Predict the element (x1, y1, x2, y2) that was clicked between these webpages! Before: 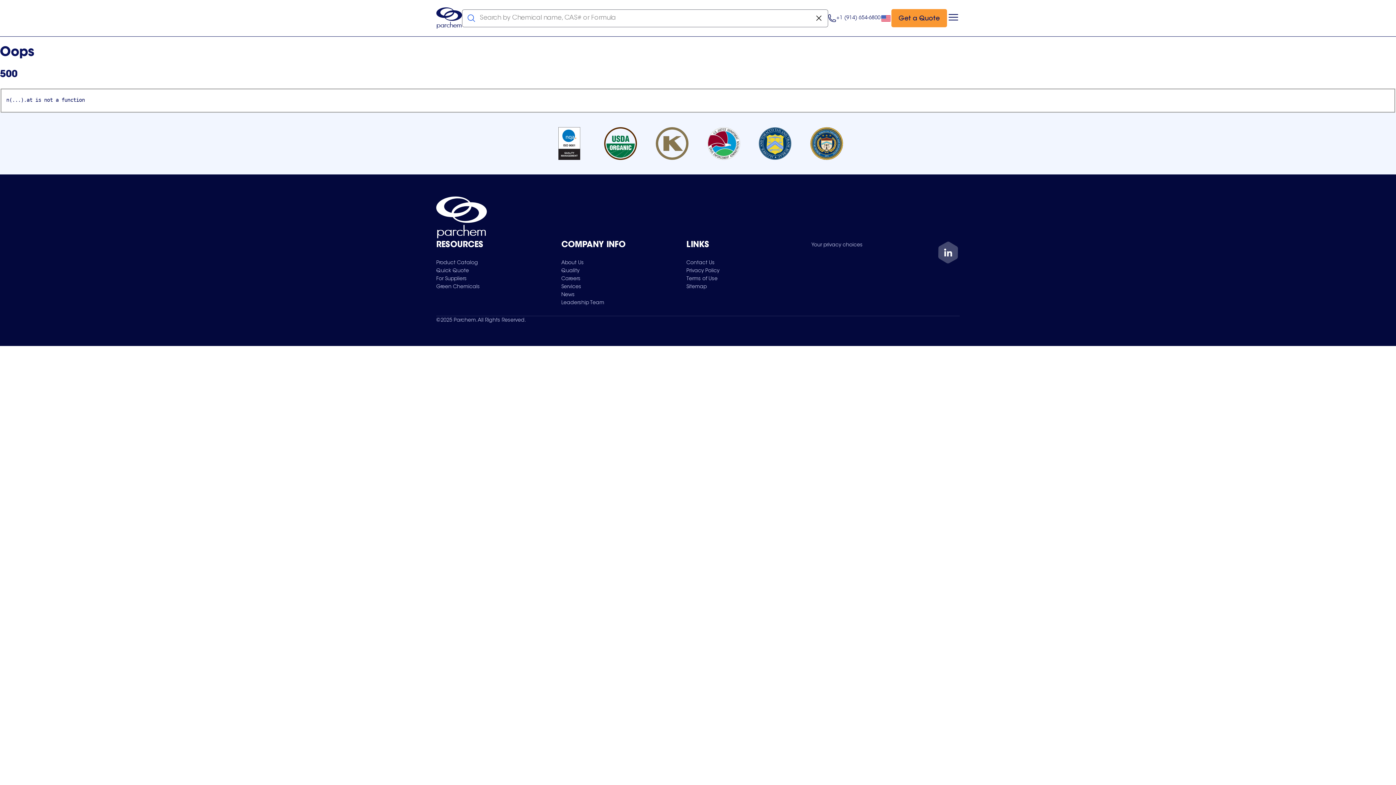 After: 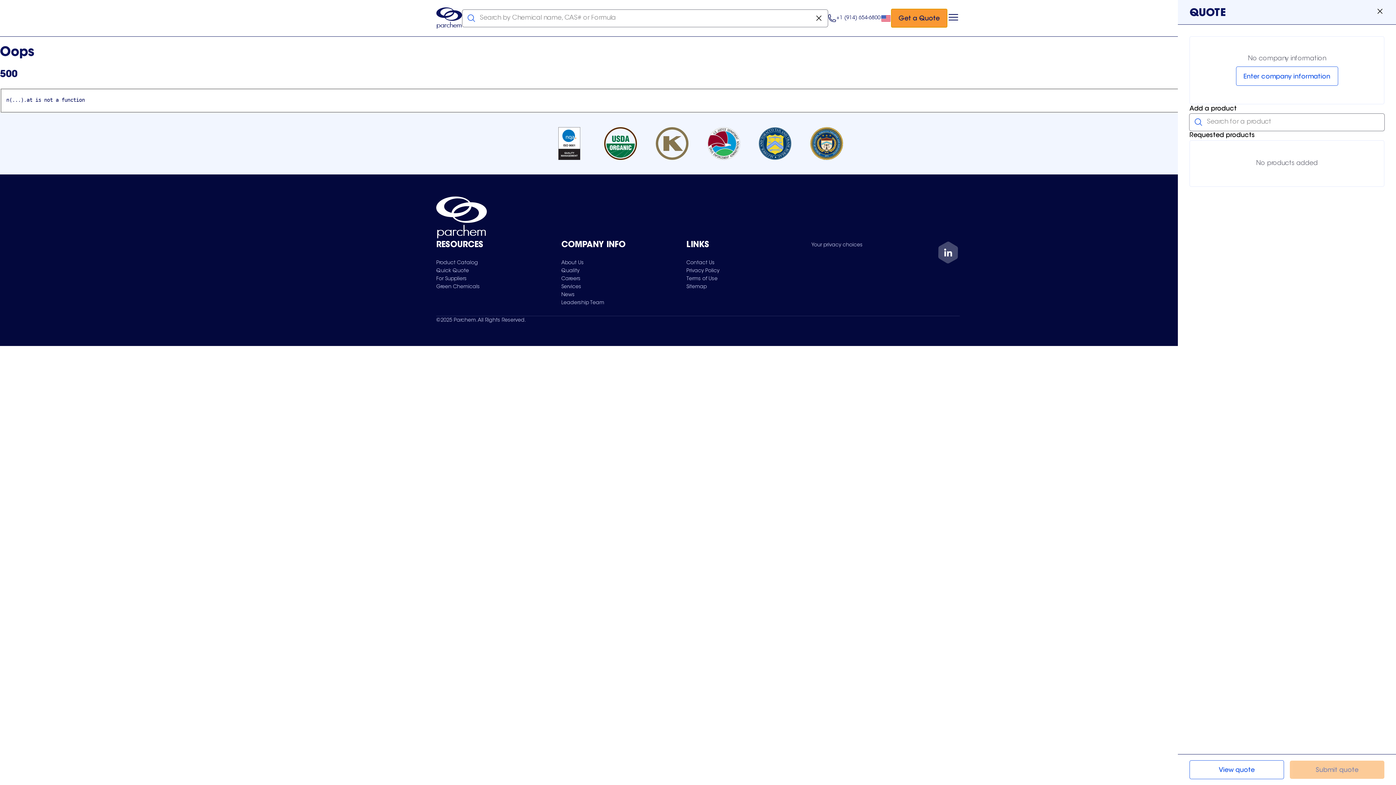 Action: label: Get a Quote bbox: (891, 9, 947, 27)